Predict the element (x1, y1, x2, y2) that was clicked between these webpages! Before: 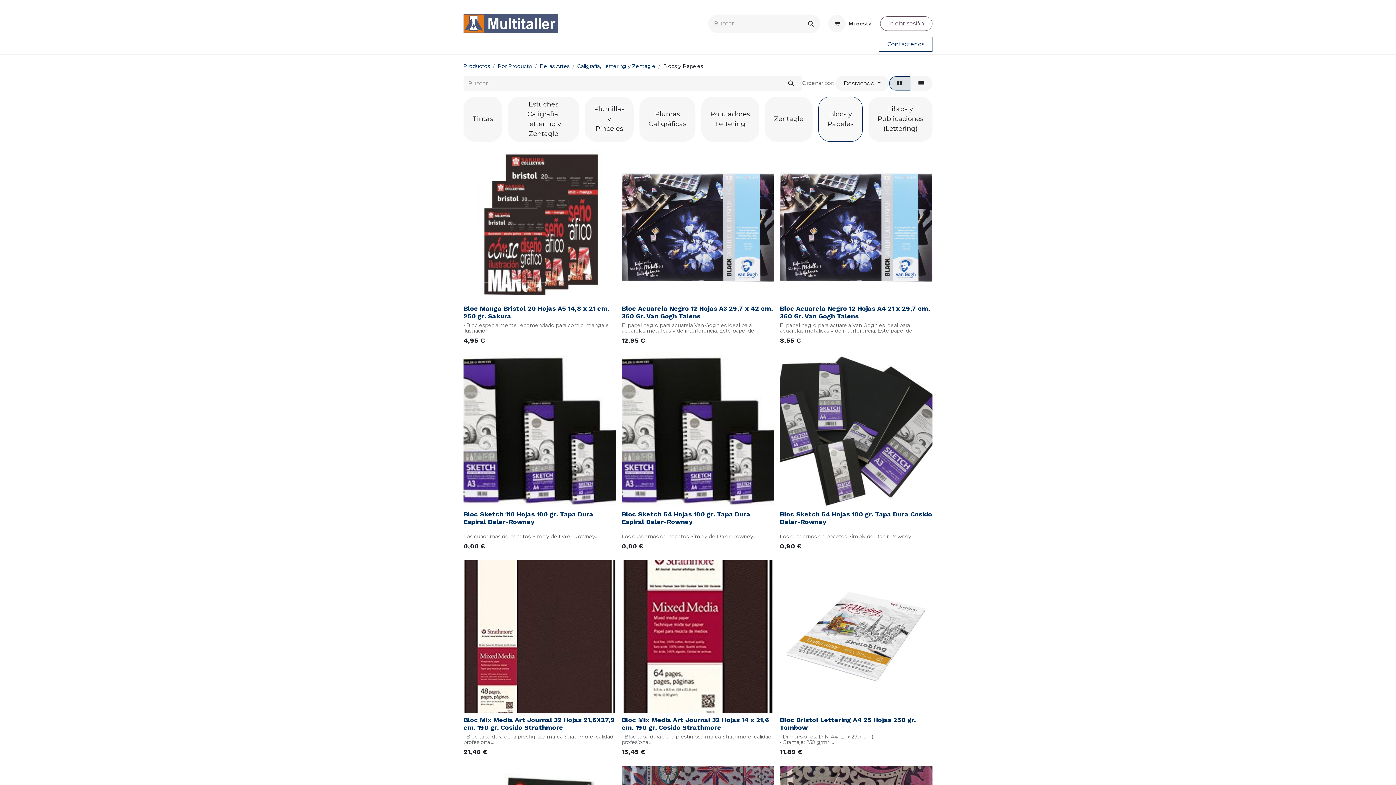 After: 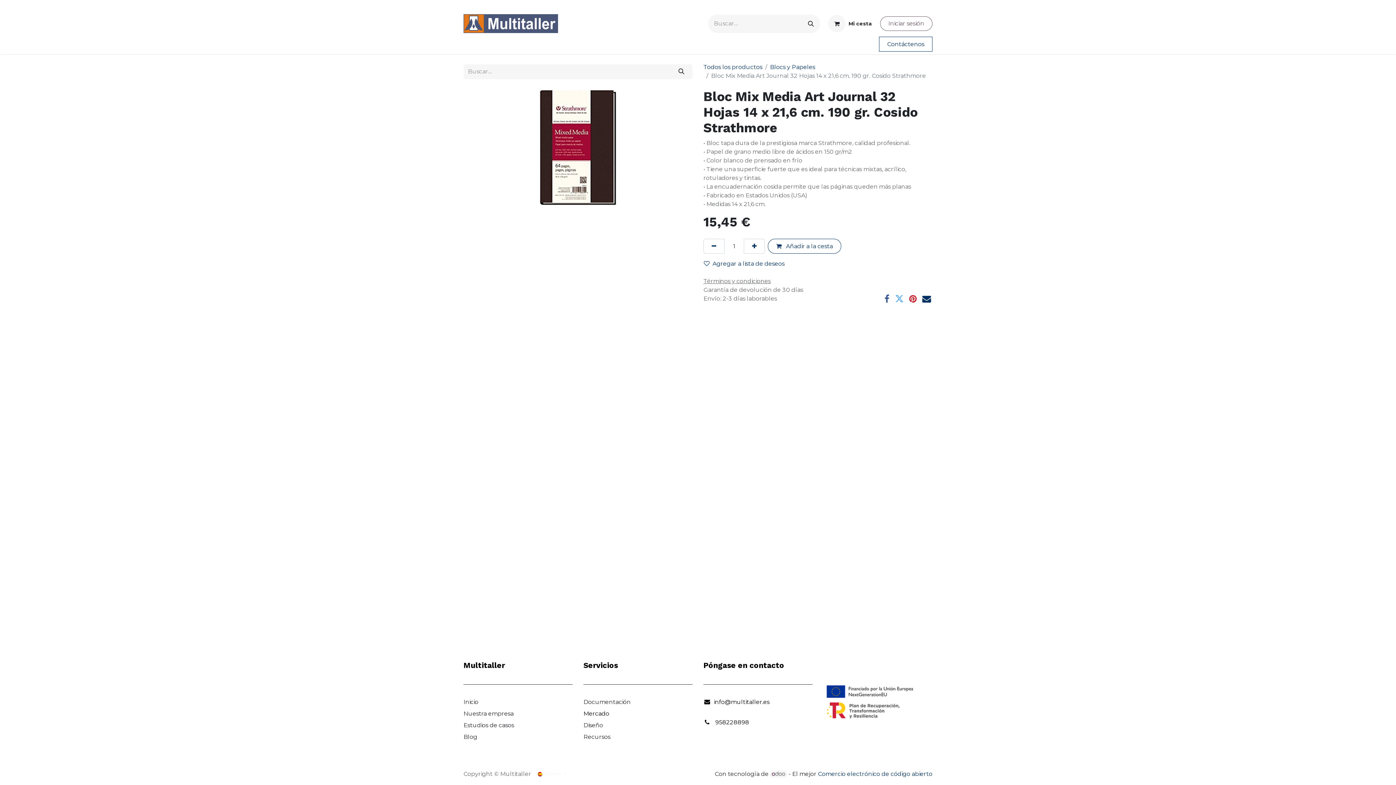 Action: bbox: (621, 560, 774, 713)